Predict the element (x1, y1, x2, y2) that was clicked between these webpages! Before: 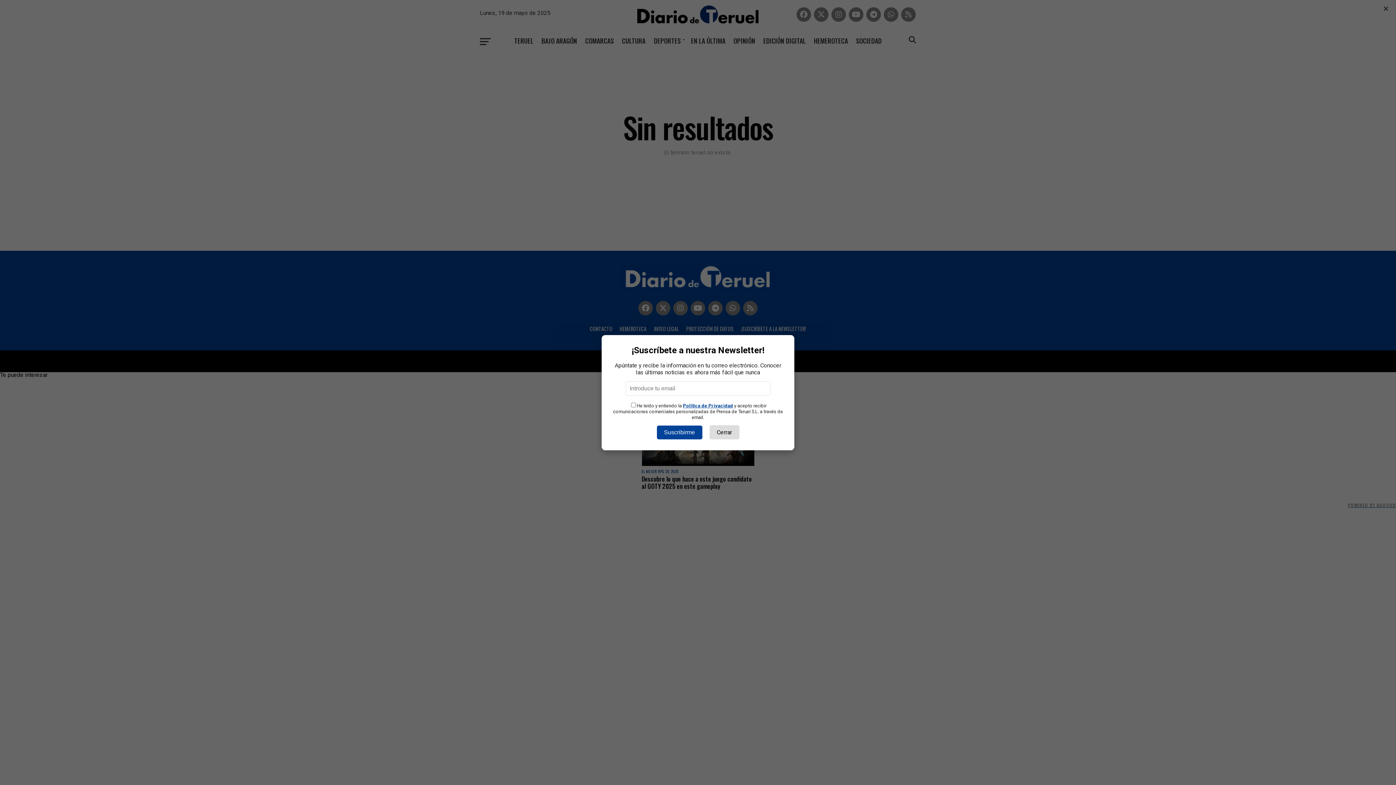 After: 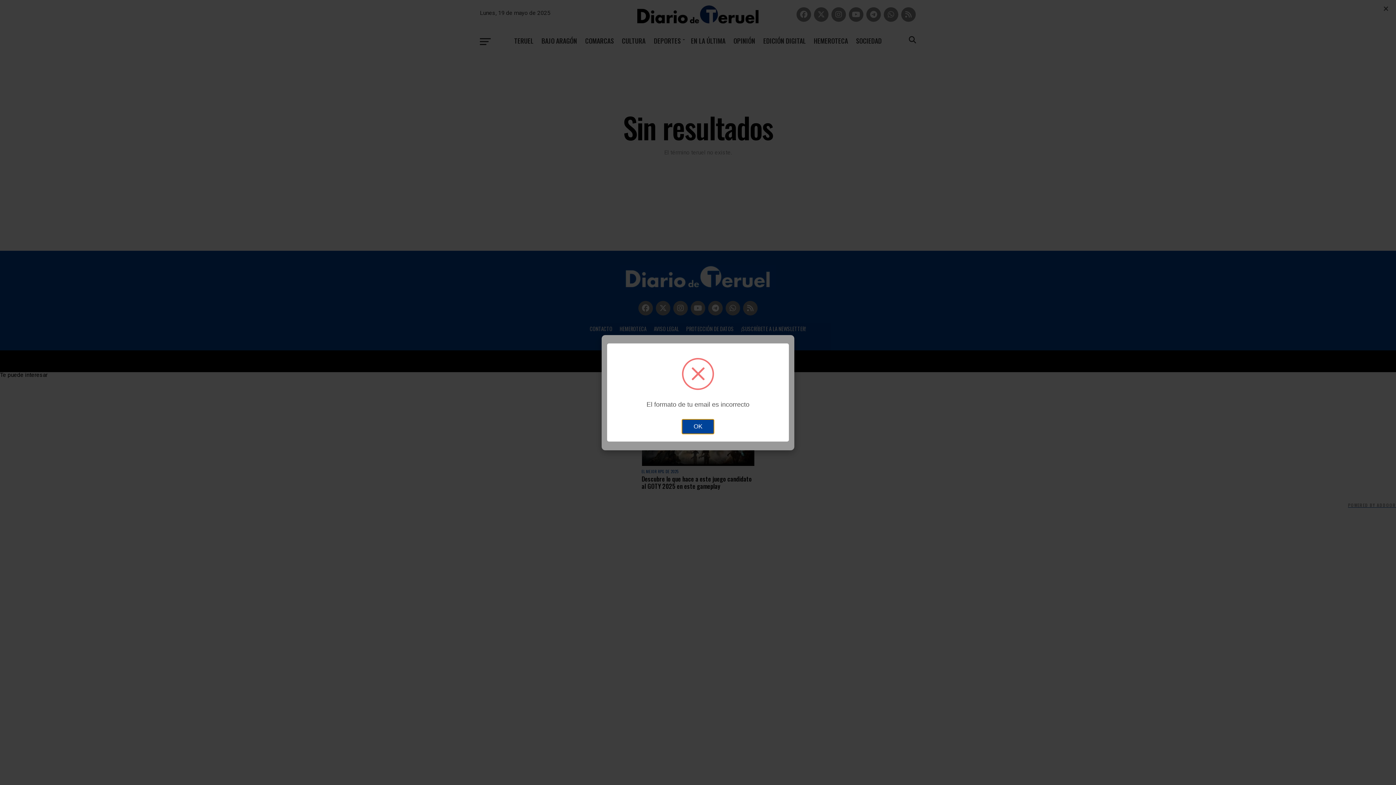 Action: label: Suscribirme bbox: (656, 425, 702, 439)